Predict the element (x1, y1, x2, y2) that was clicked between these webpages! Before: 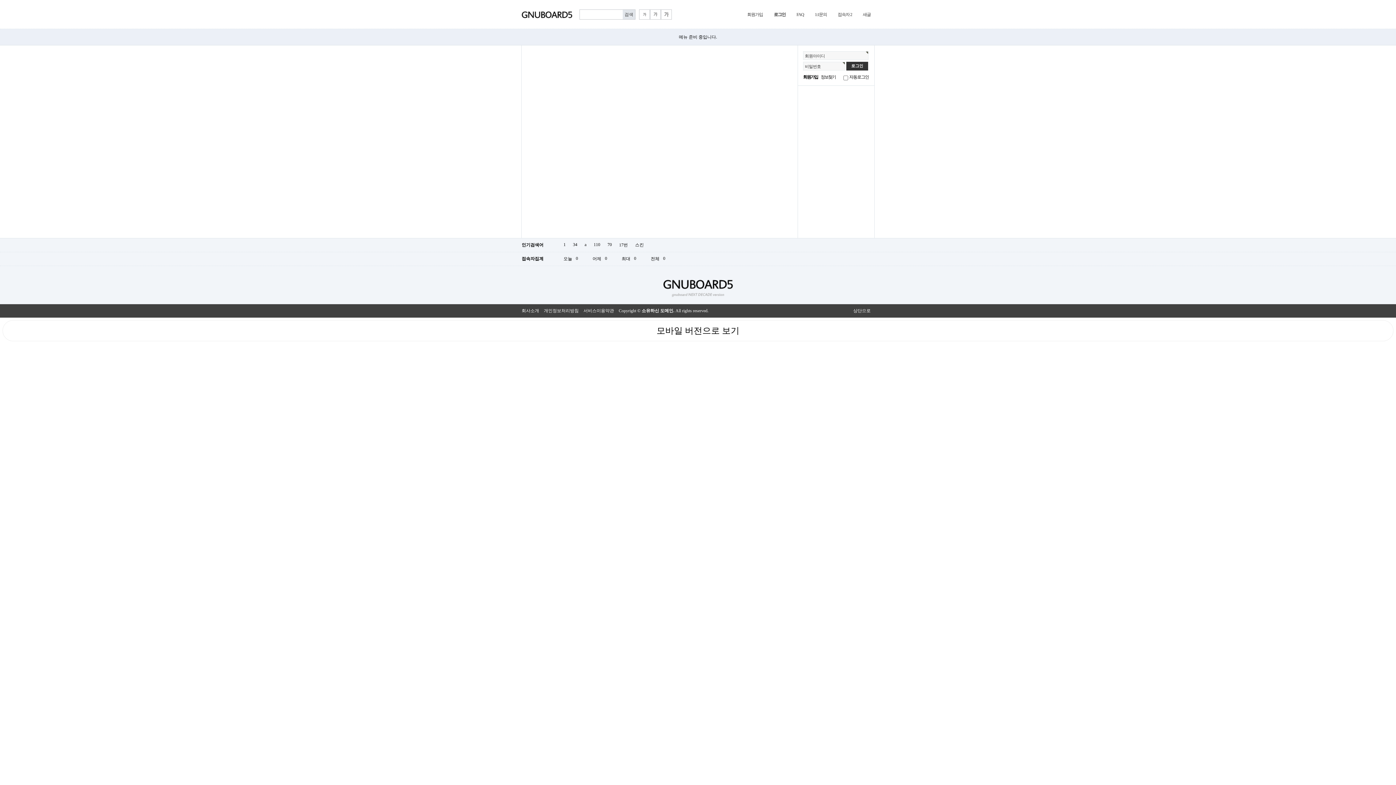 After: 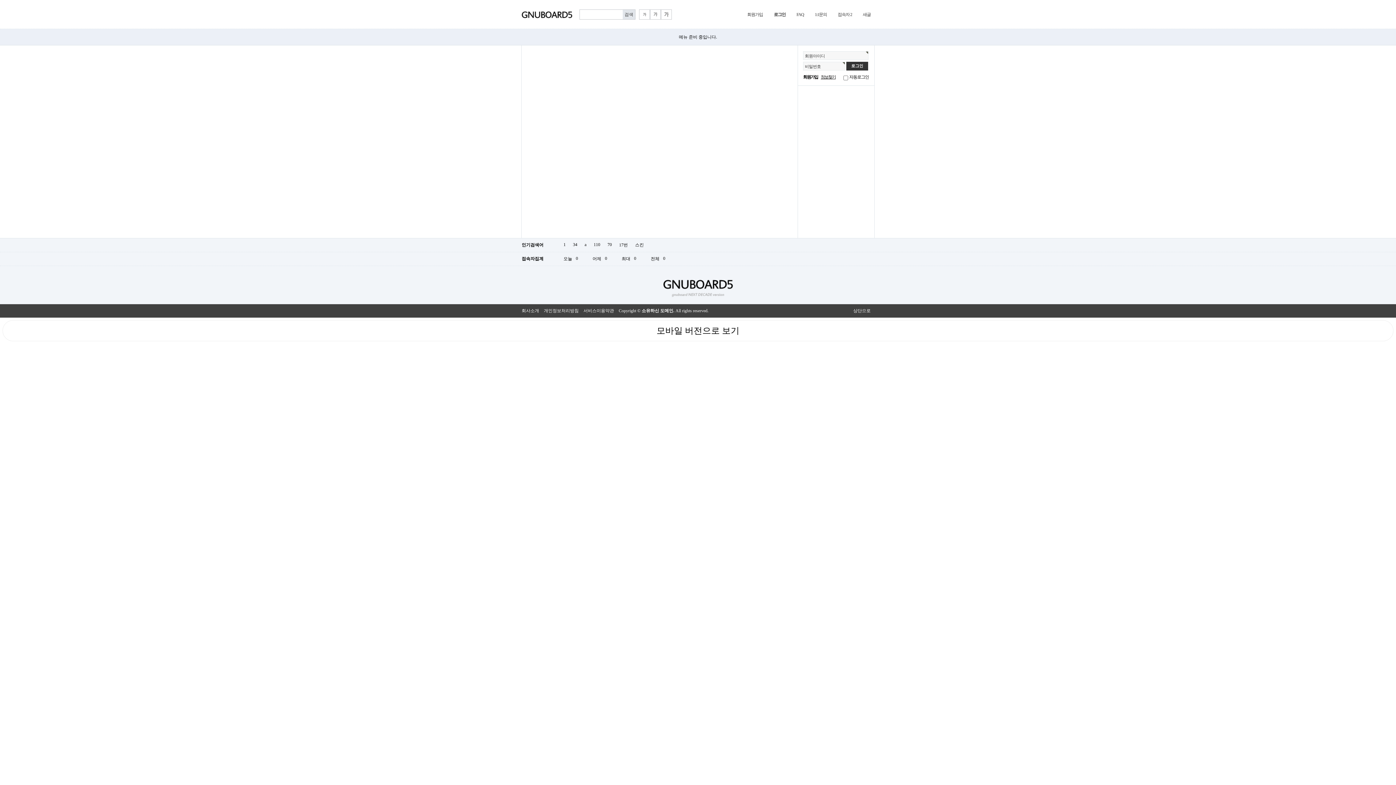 Action: bbox: (821, 74, 835, 80) label: 정보찾기